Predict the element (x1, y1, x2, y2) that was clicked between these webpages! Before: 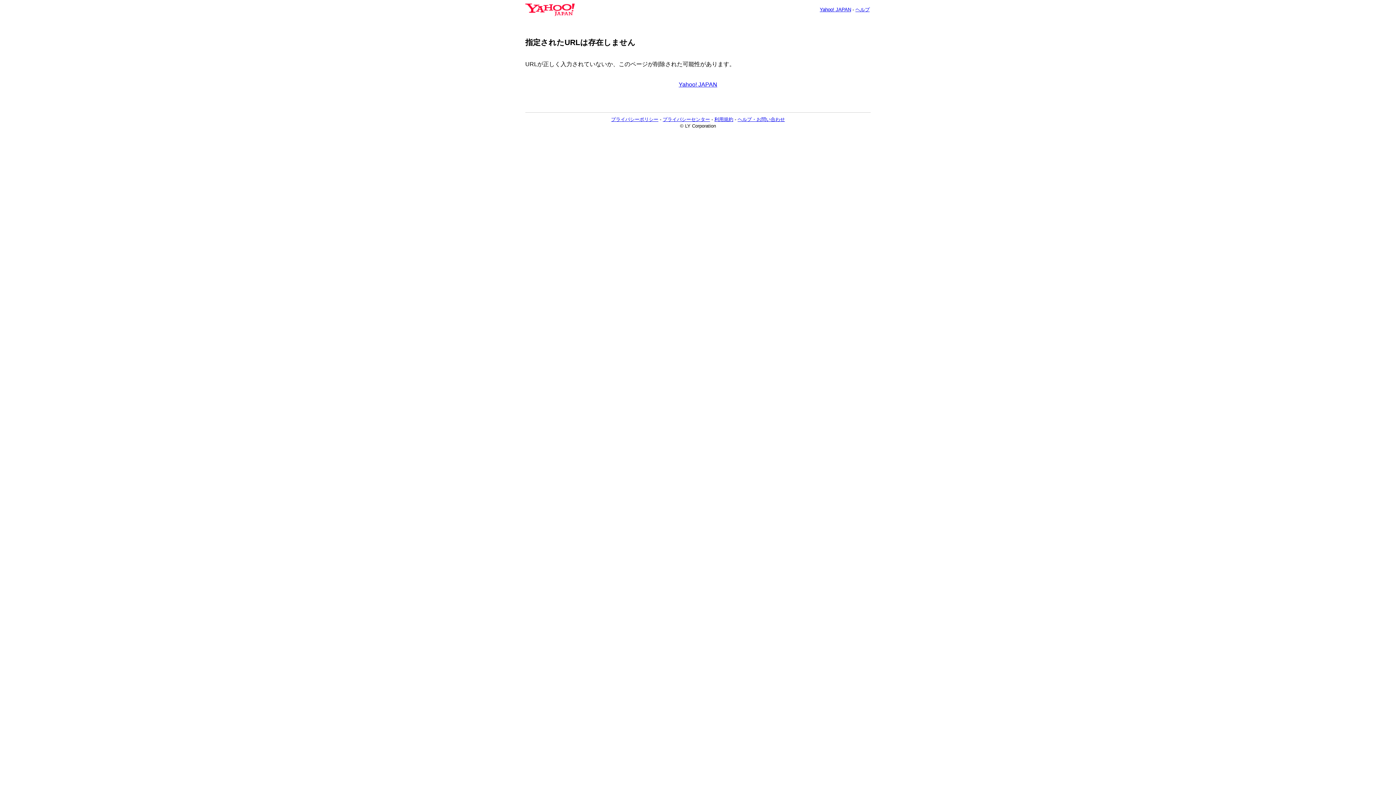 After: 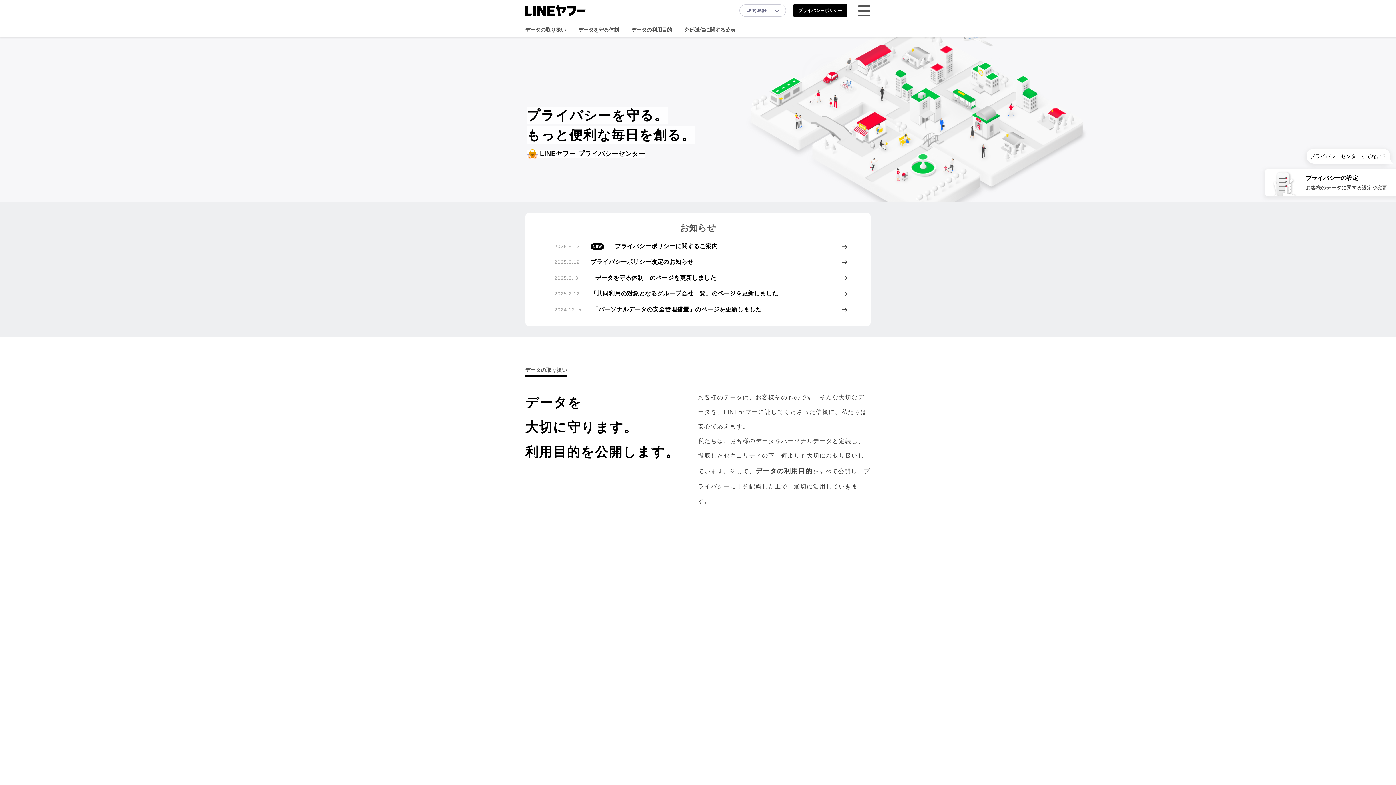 Action: bbox: (662, 116, 710, 122) label: プライバシーセンター